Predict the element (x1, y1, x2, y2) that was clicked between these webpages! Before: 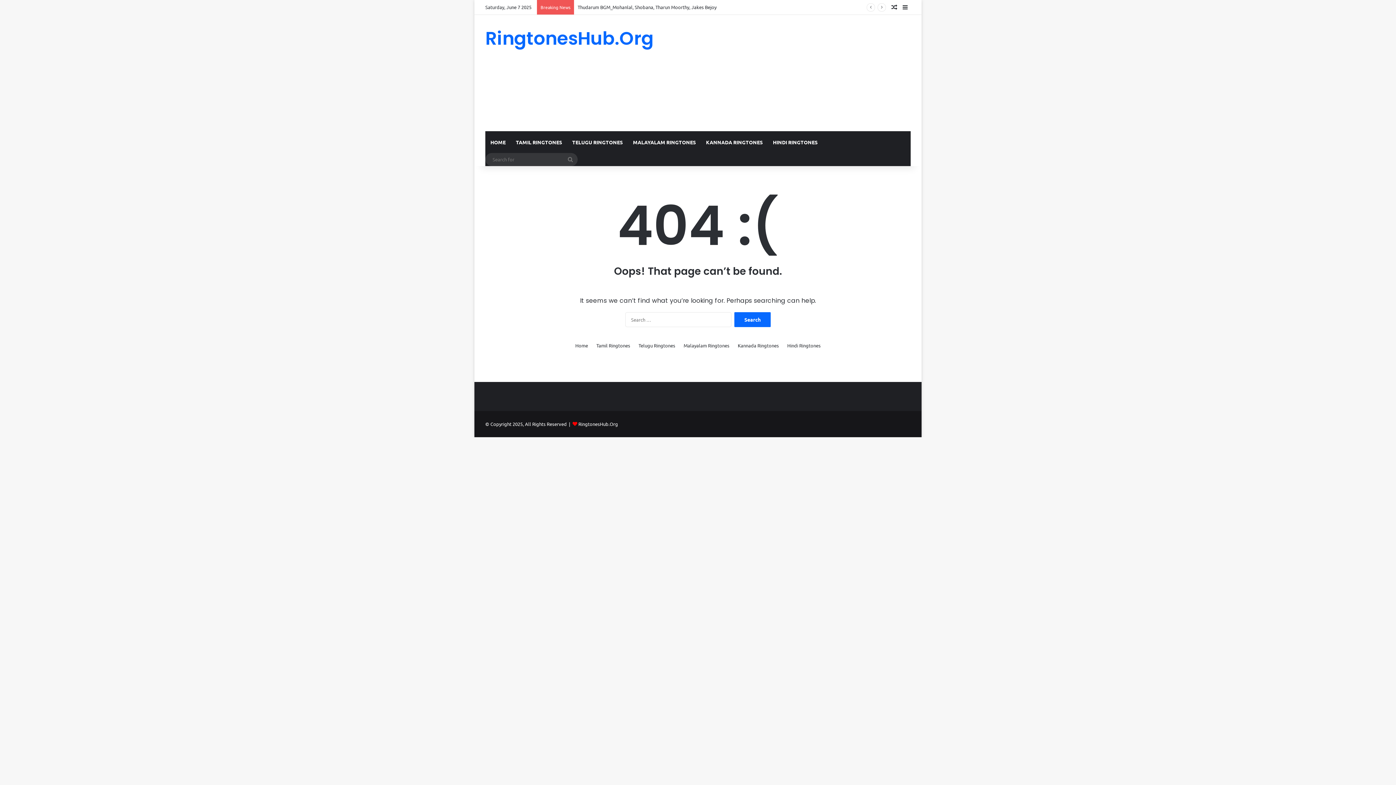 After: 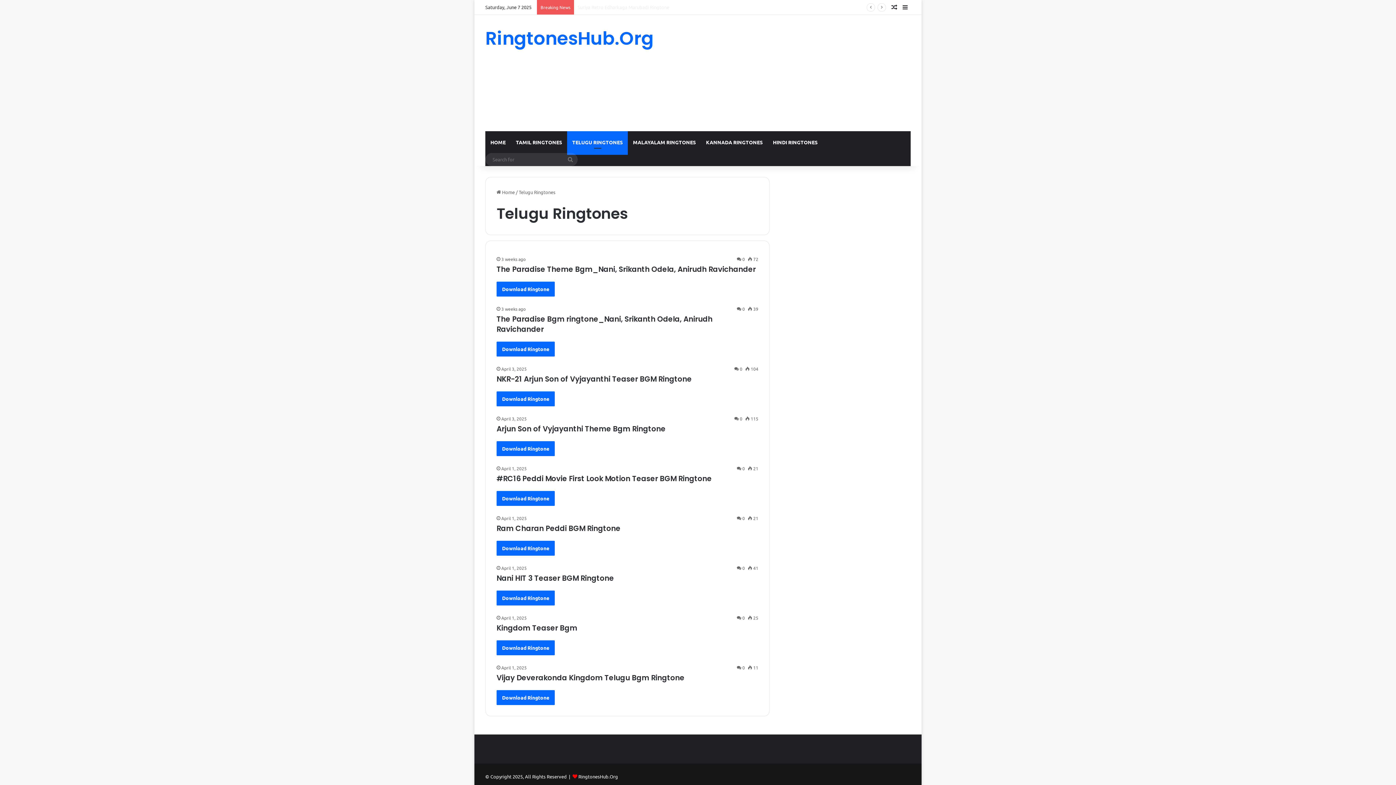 Action: label: TELUGU RINGTONES bbox: (567, 131, 628, 153)